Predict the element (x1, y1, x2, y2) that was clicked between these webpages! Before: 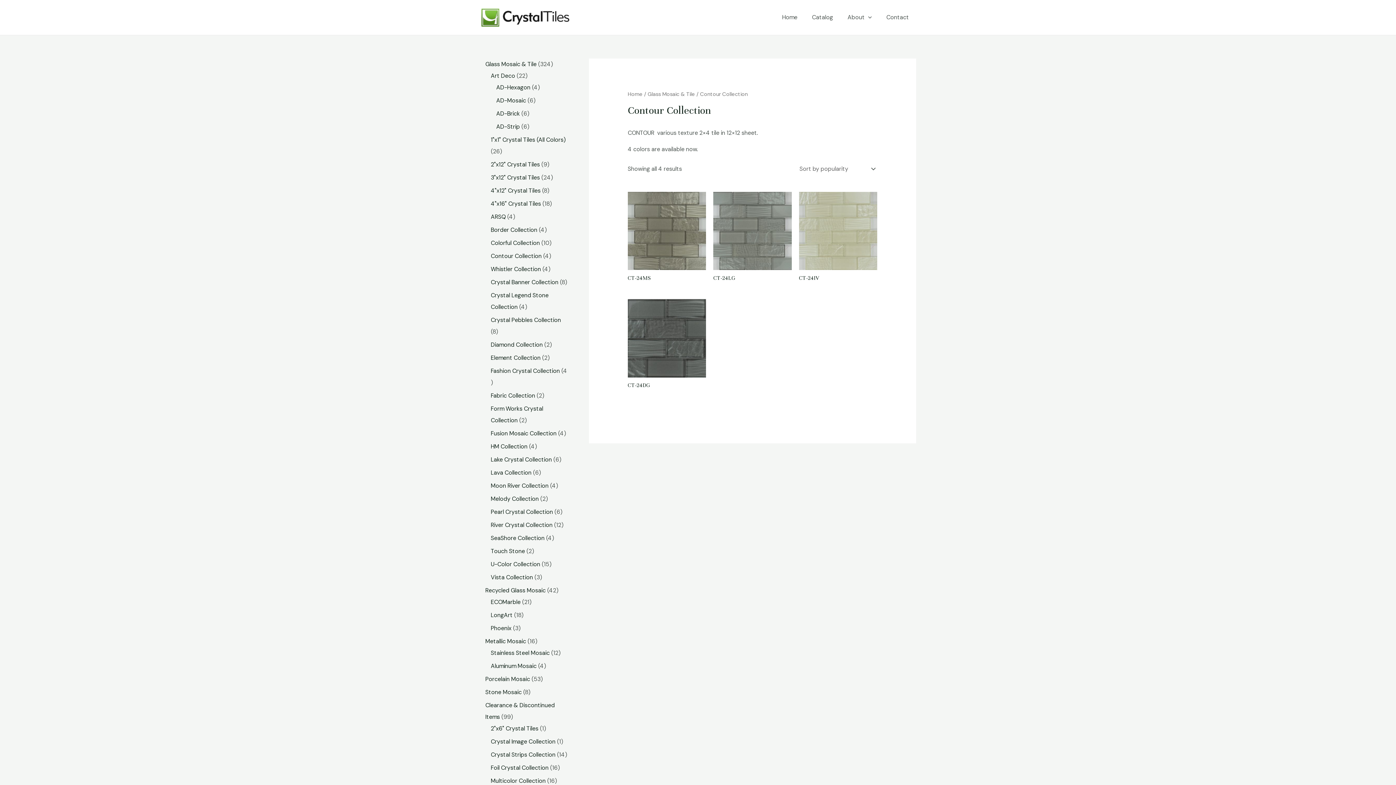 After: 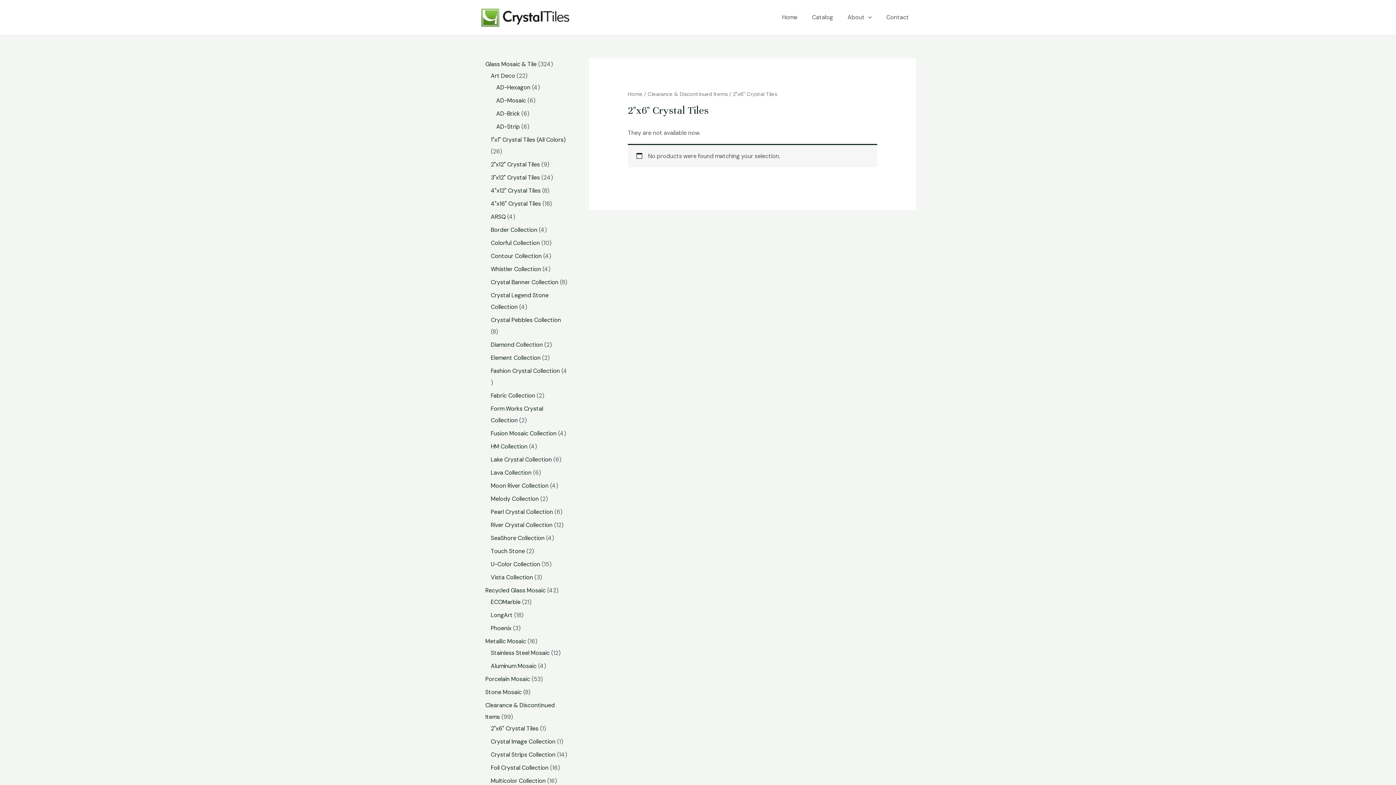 Action: bbox: (490, 725, 538, 732) label: 2"x6" Crystal Tiles